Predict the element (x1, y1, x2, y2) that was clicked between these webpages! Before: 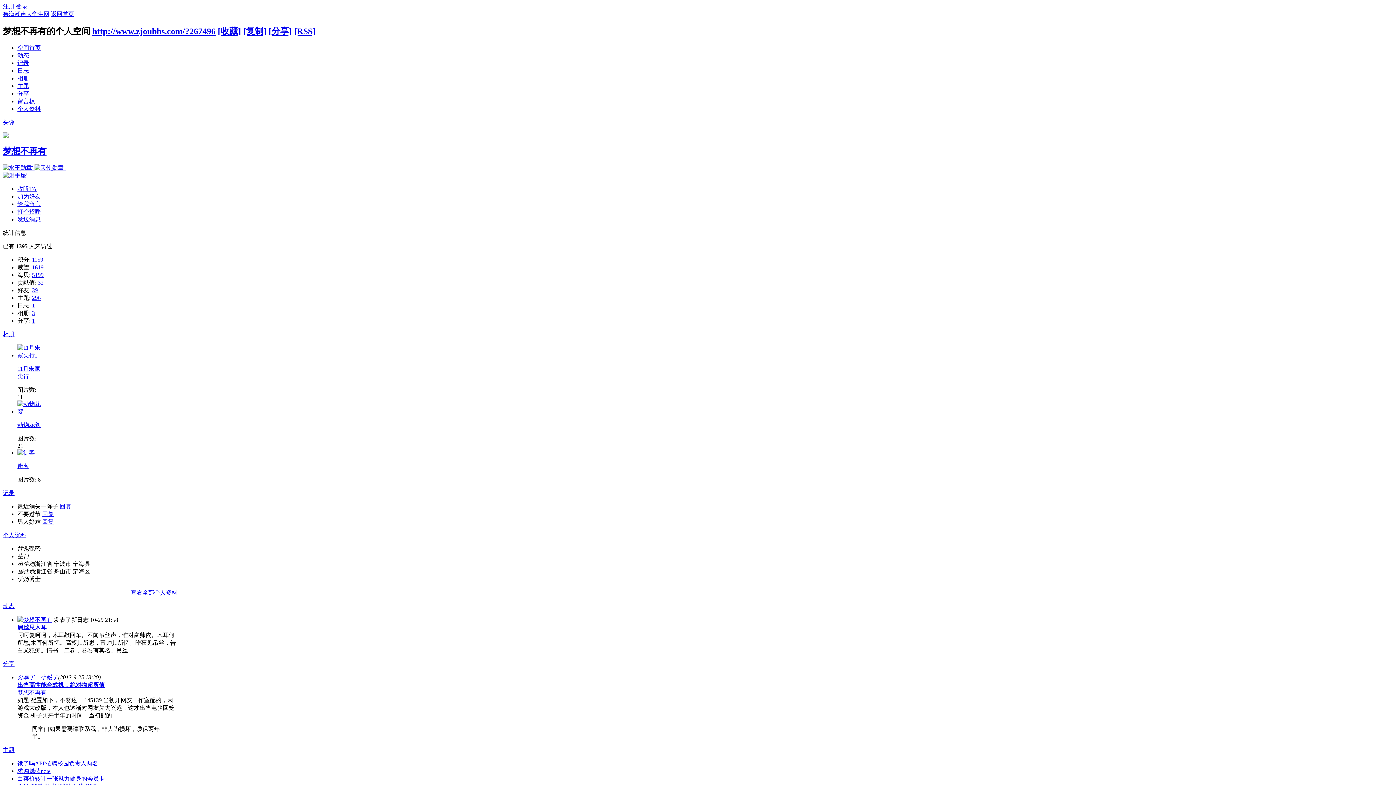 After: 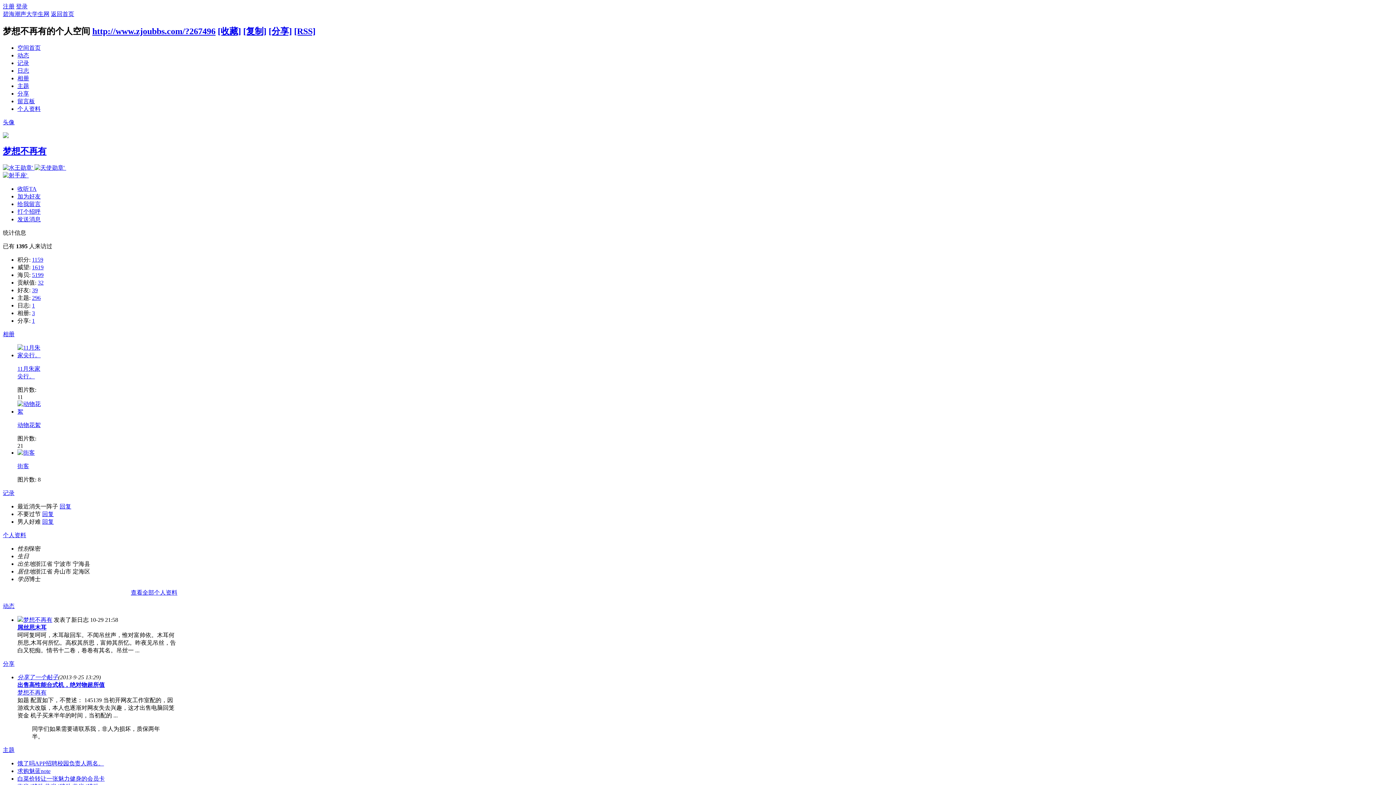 Action: label: 求购魅蓝note bbox: (17, 768, 50, 774)